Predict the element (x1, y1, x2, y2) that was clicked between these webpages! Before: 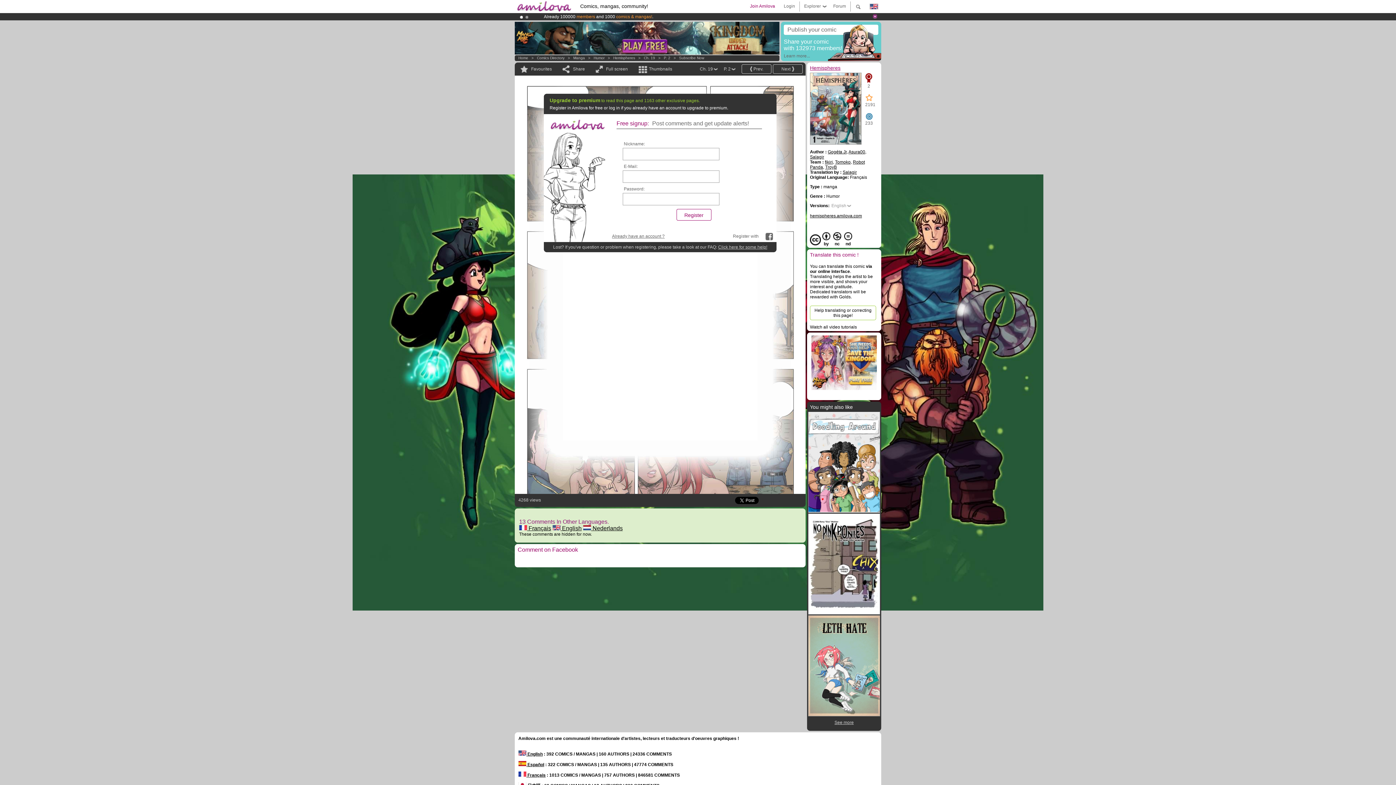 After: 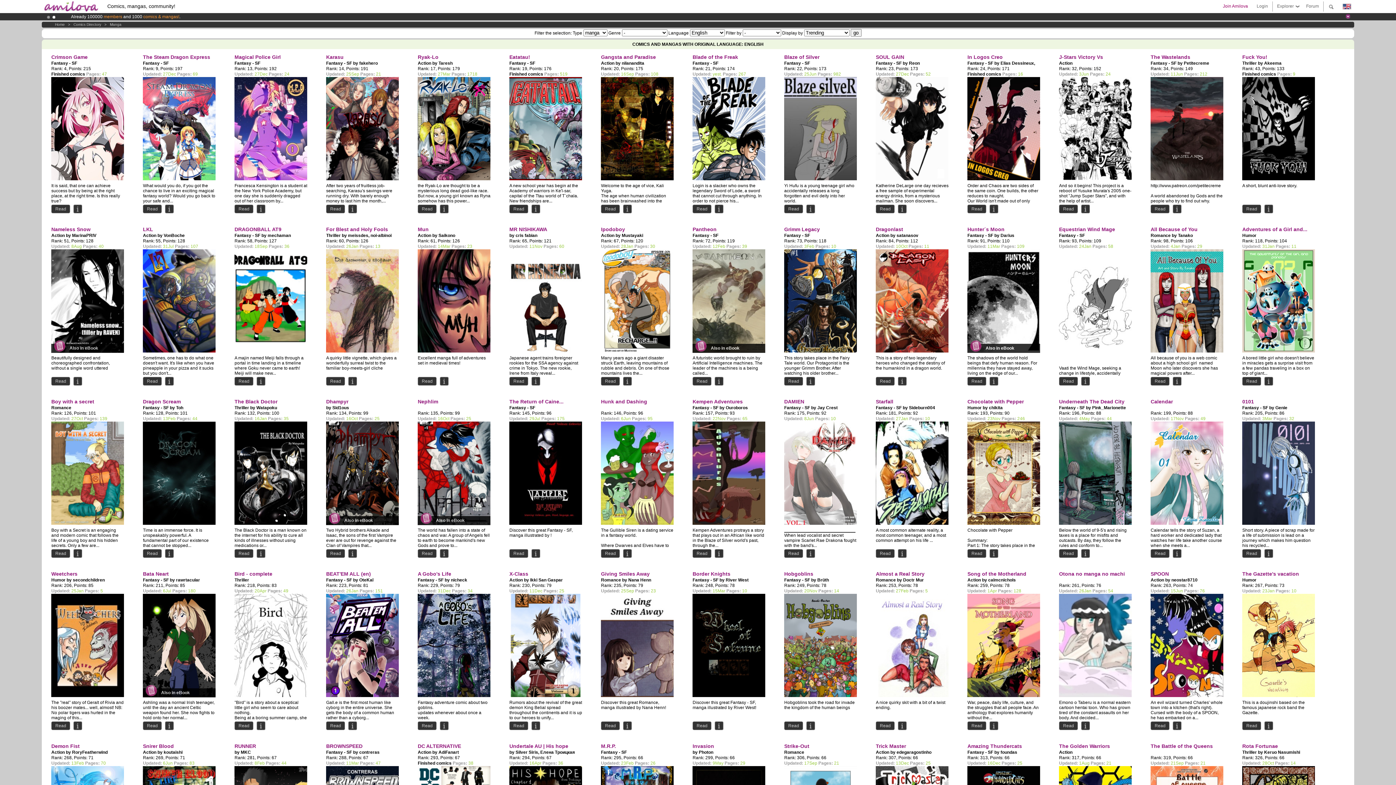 Action: label: Manga bbox: (573, 56, 585, 60)